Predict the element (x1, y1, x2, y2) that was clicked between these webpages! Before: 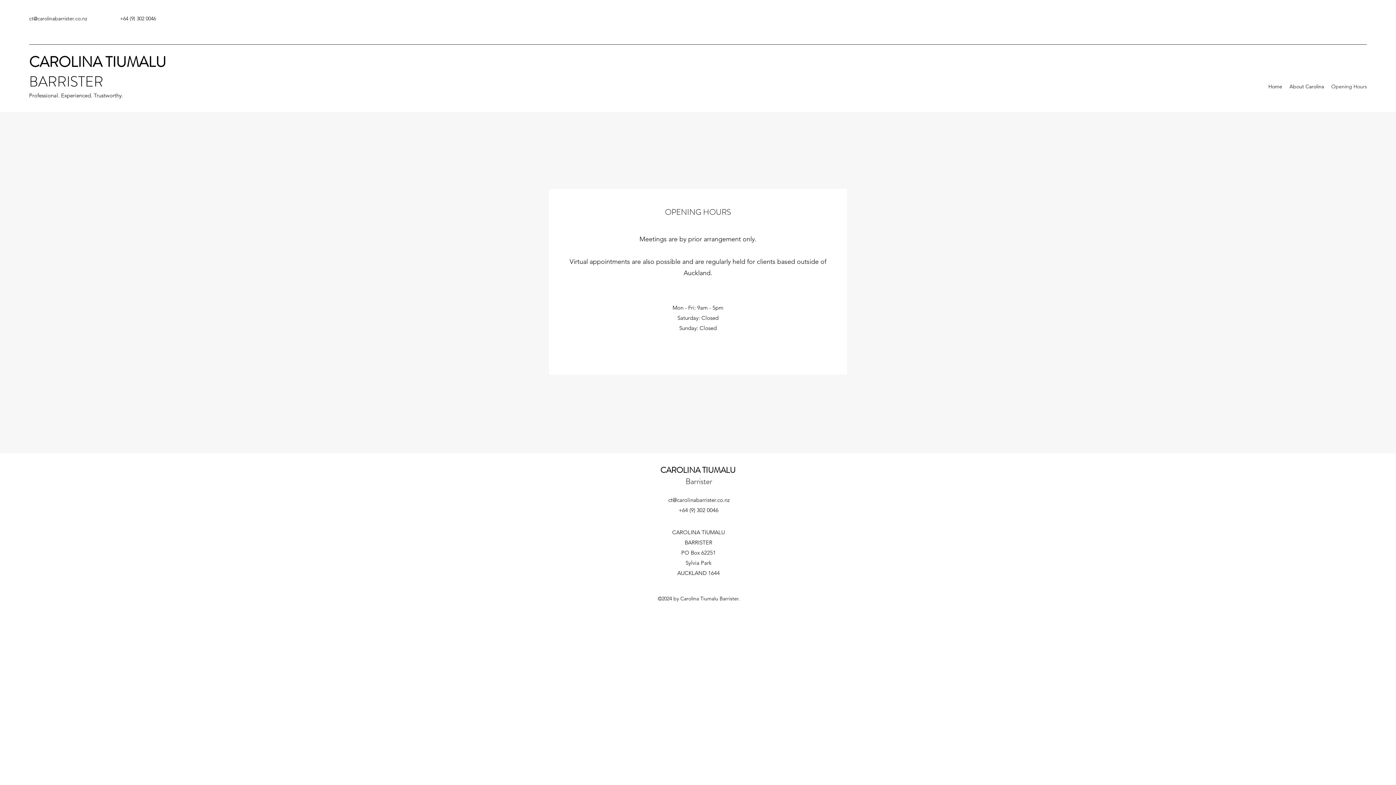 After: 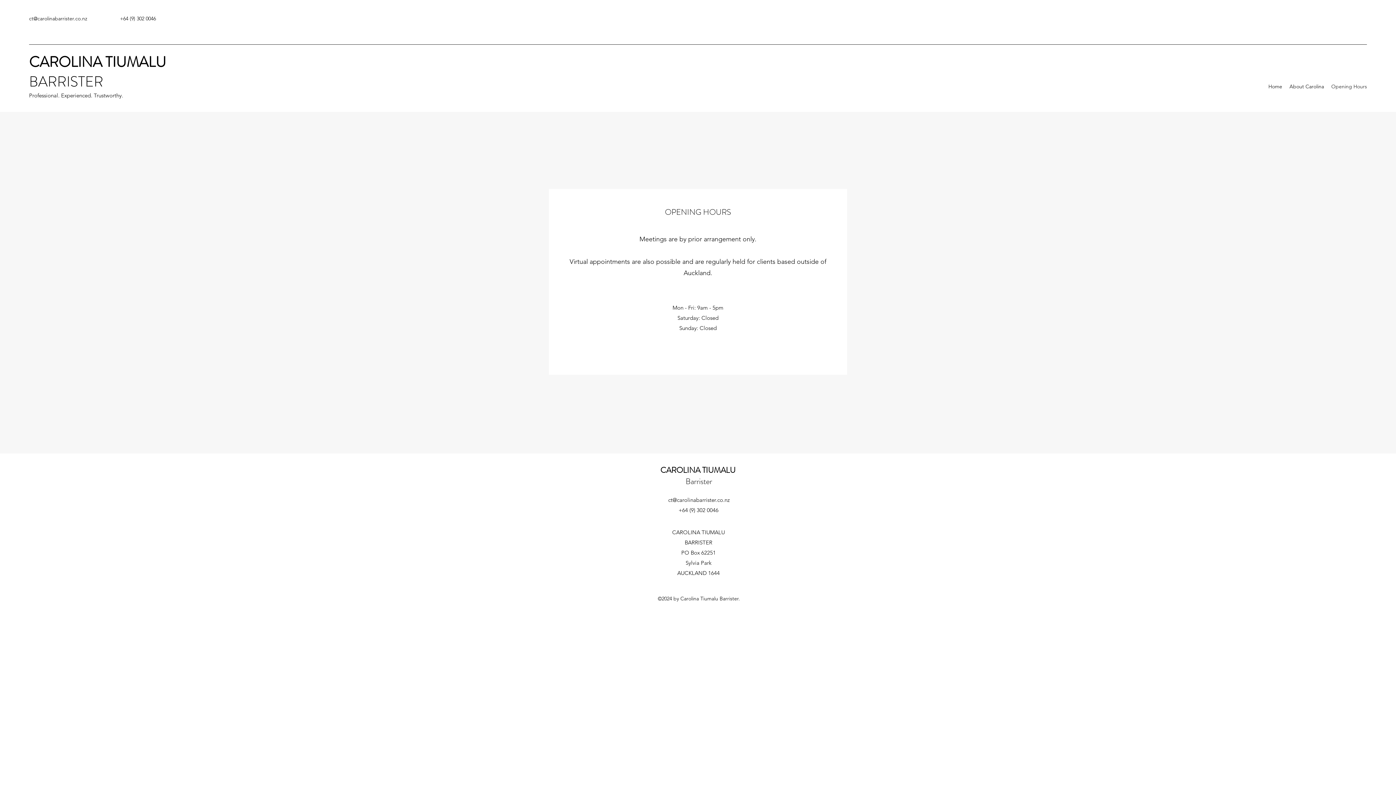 Action: label: ct@carolinabarrister.co.nz bbox: (668, 496, 729, 503)